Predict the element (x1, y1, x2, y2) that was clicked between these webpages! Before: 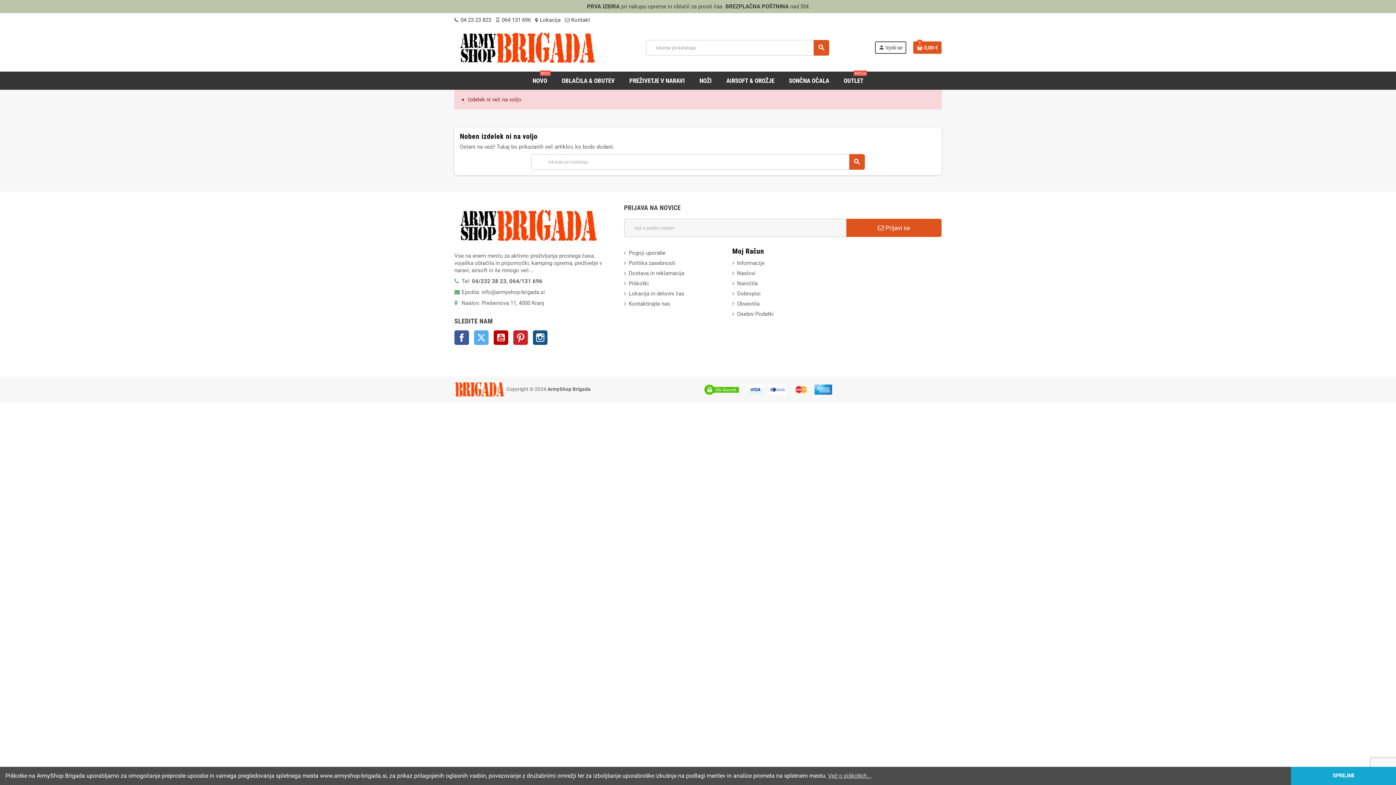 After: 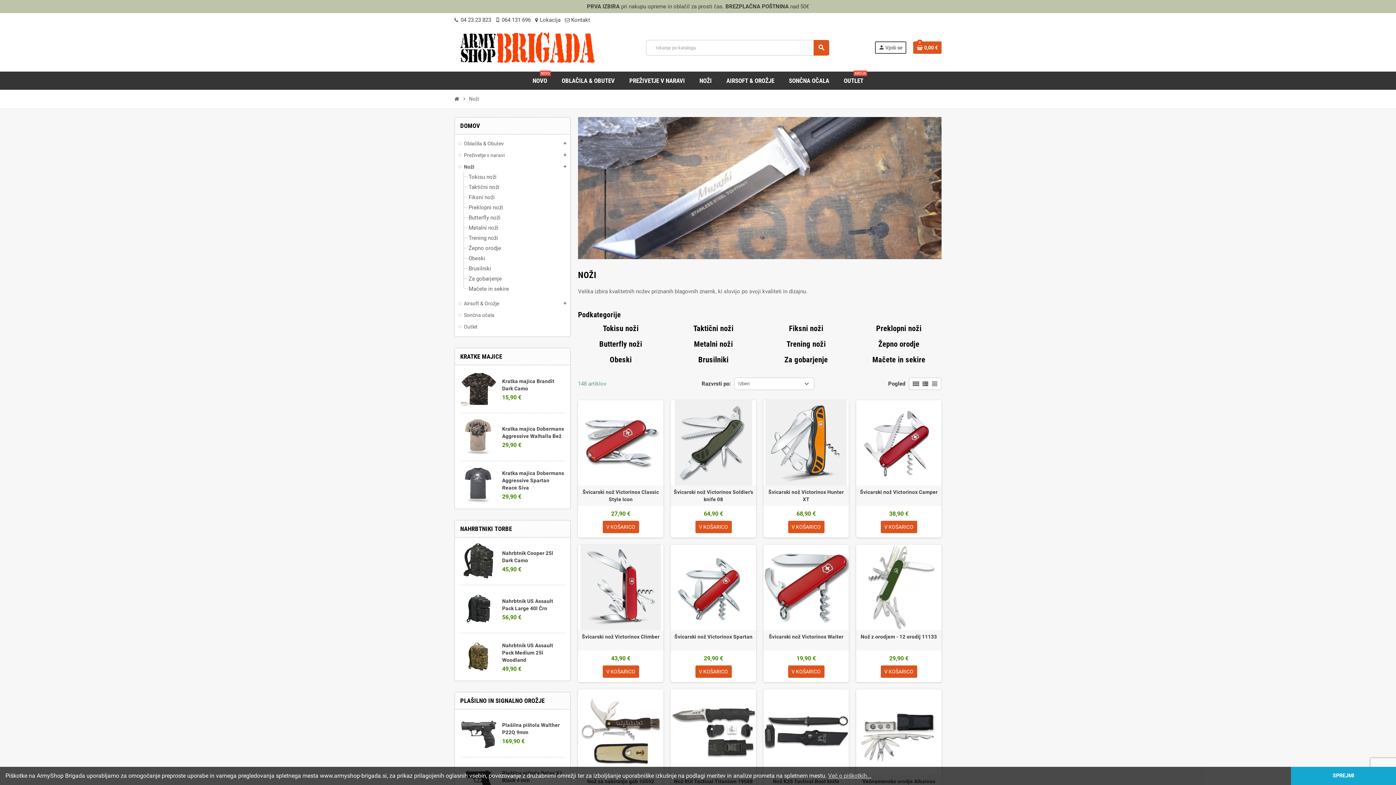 Action: bbox: (694, 71, 717, 89) label: NOŽI